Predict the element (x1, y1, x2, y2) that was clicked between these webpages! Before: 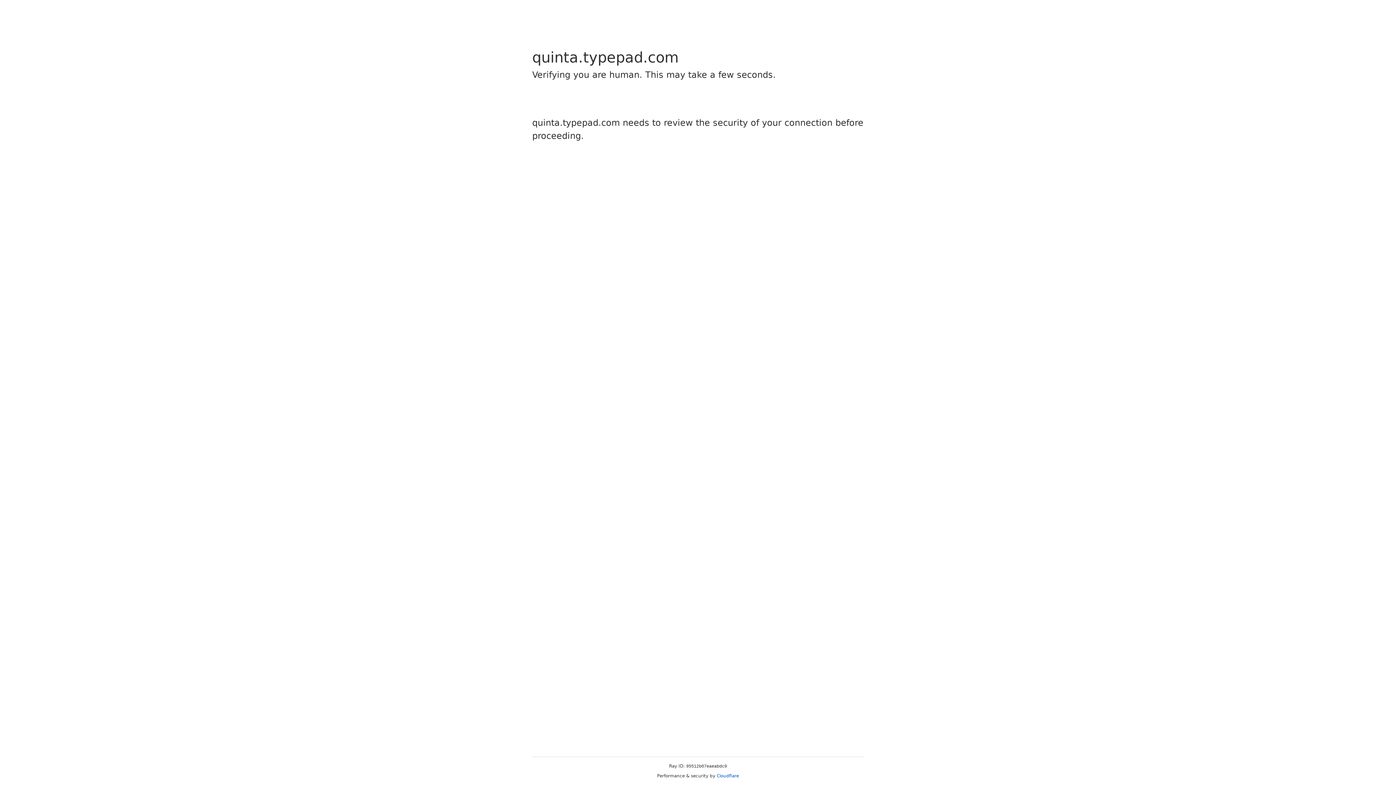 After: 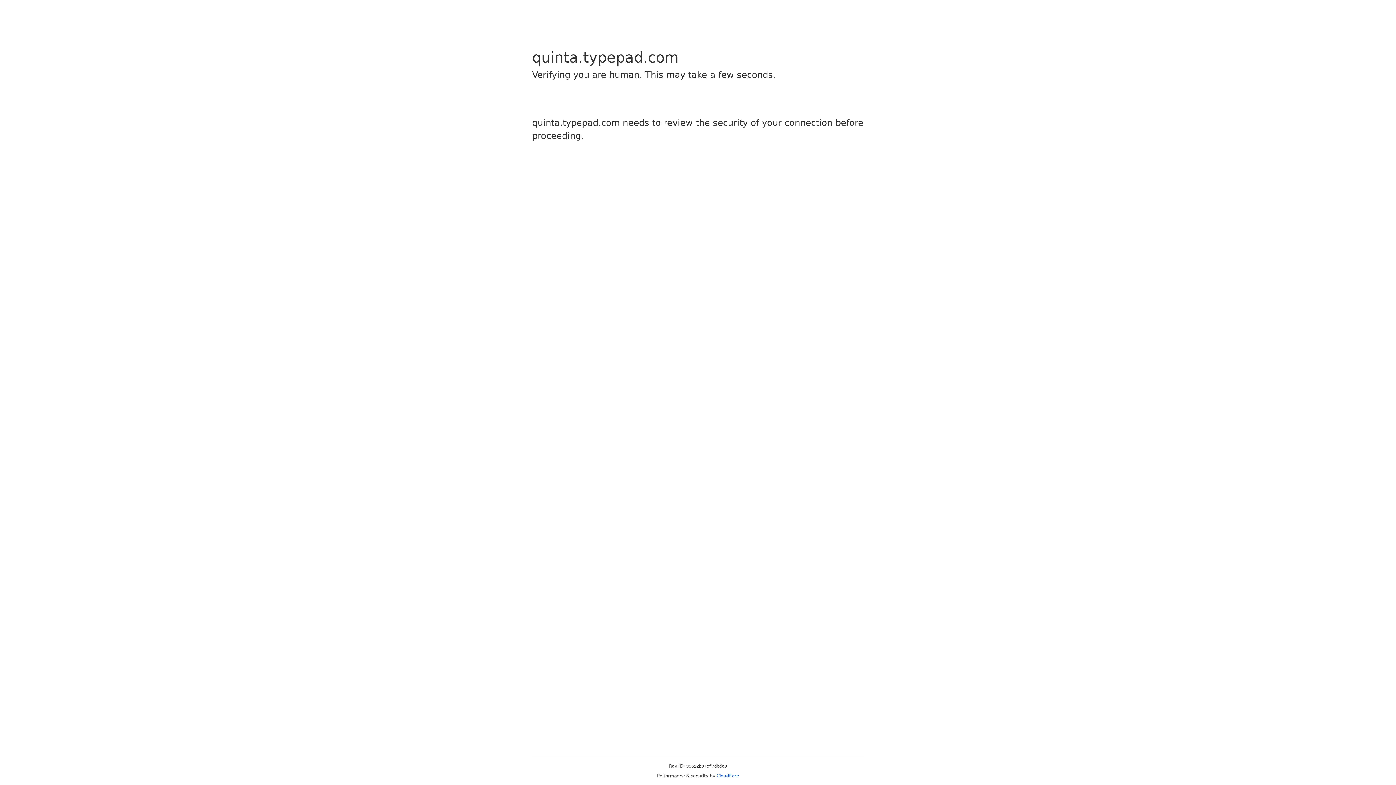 Action: bbox: (716, 773, 739, 778) label: Cloudflare